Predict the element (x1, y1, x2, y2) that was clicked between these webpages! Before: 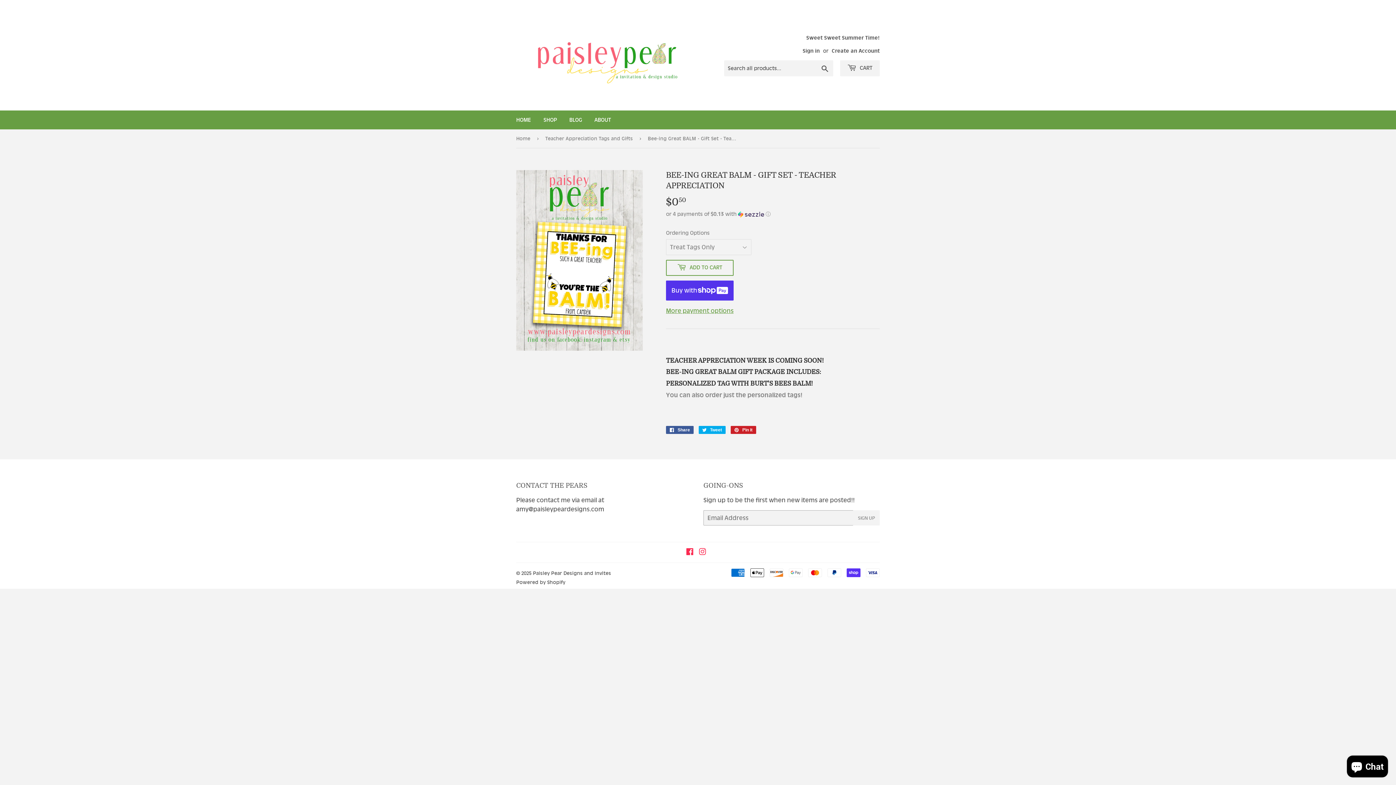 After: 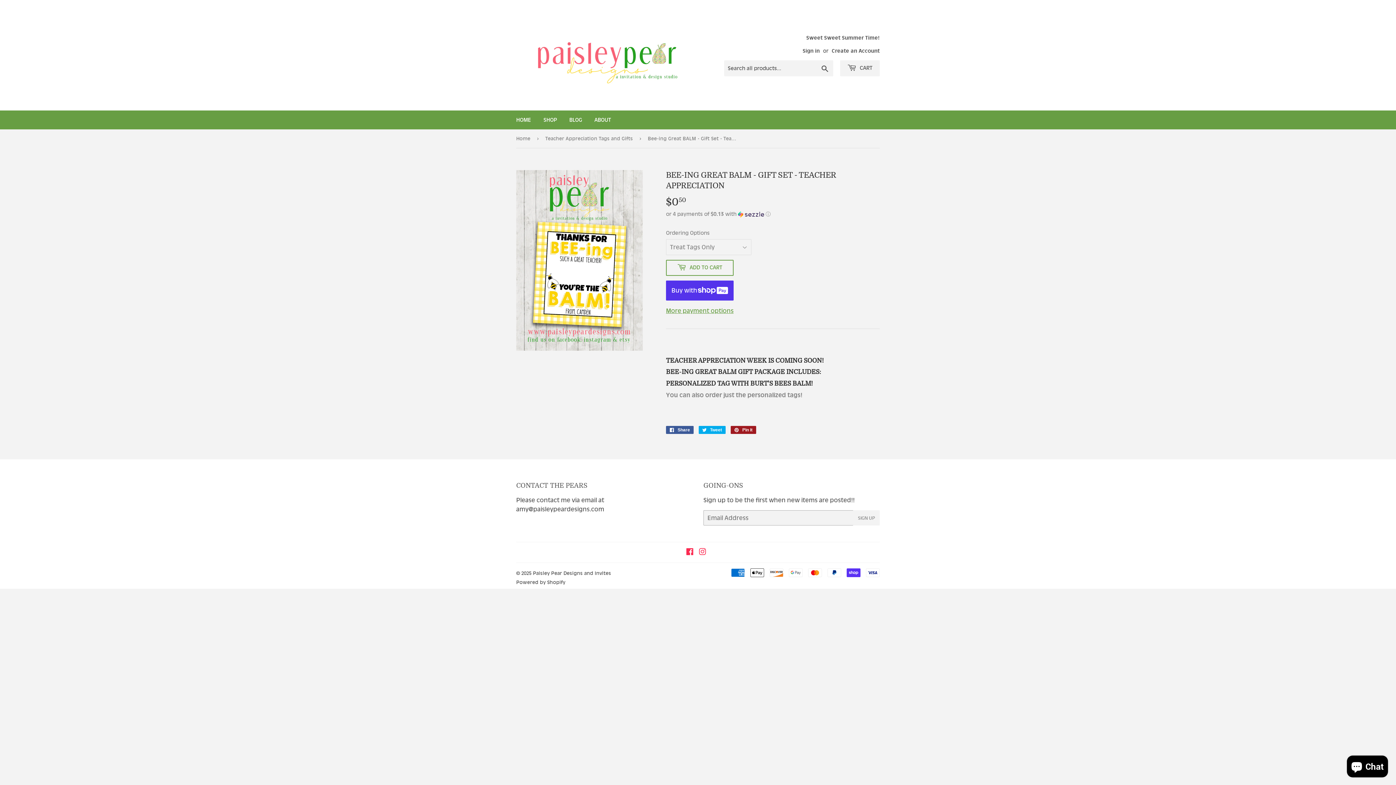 Action: bbox: (730, 426, 756, 434) label:  Pin it
Pin on Pinterest